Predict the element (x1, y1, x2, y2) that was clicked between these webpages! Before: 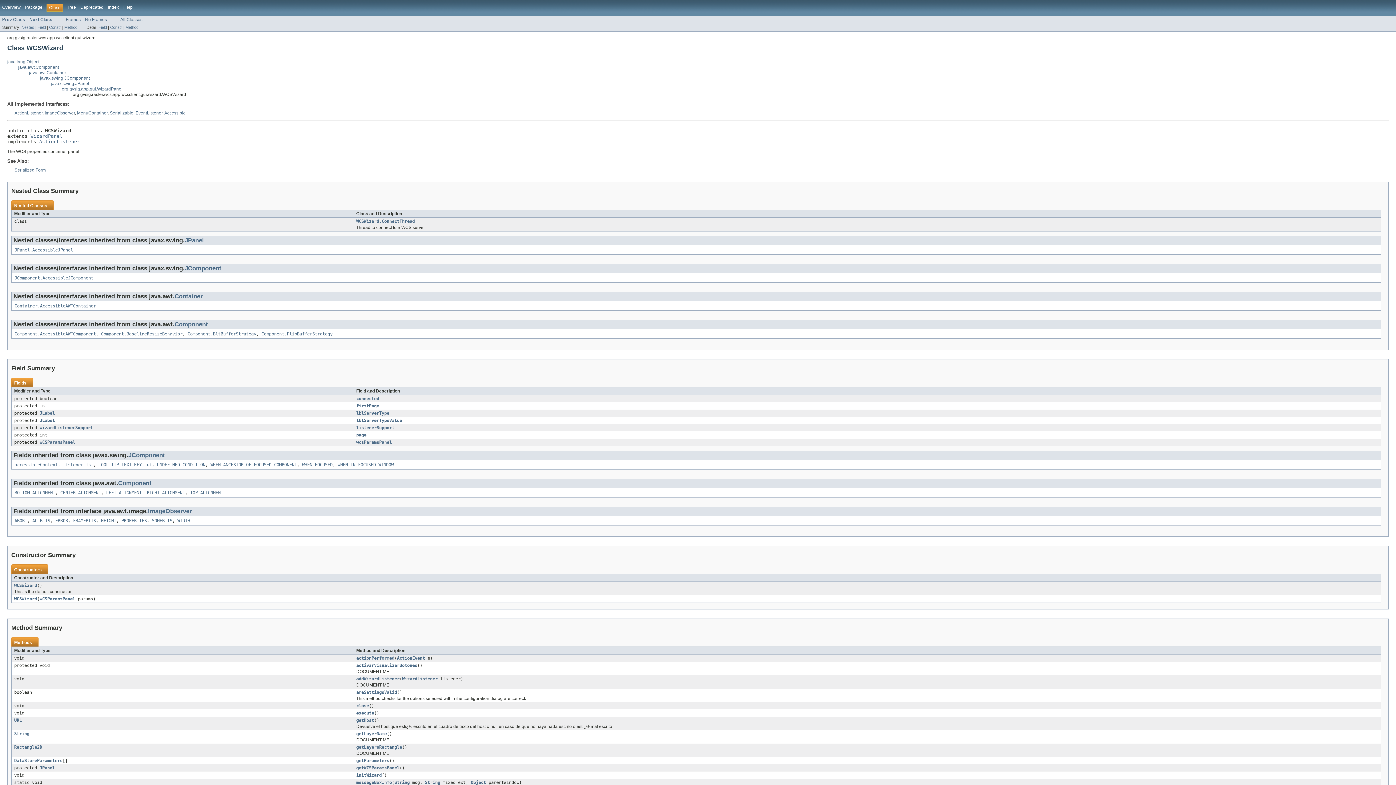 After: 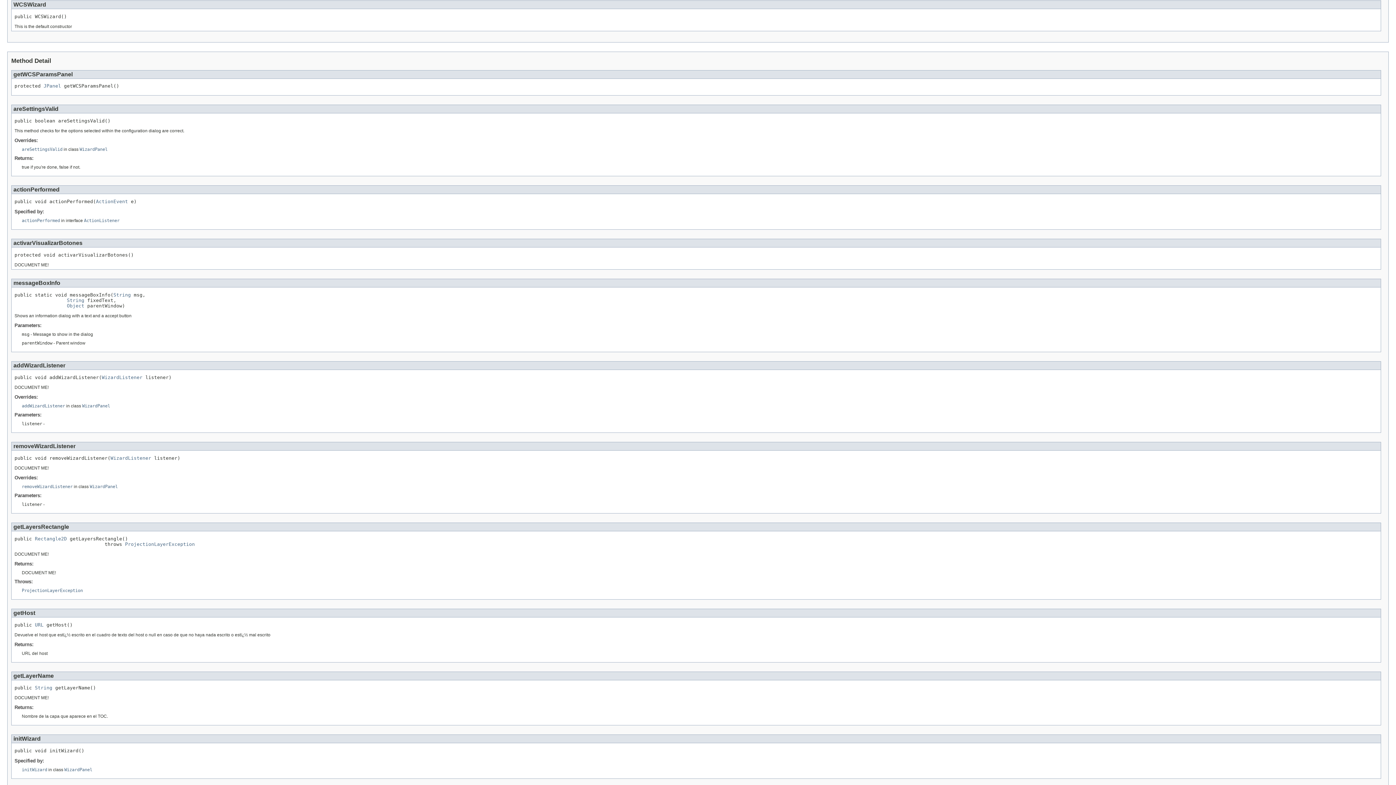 Action: label: WCSWizard bbox: (14, 583, 37, 588)